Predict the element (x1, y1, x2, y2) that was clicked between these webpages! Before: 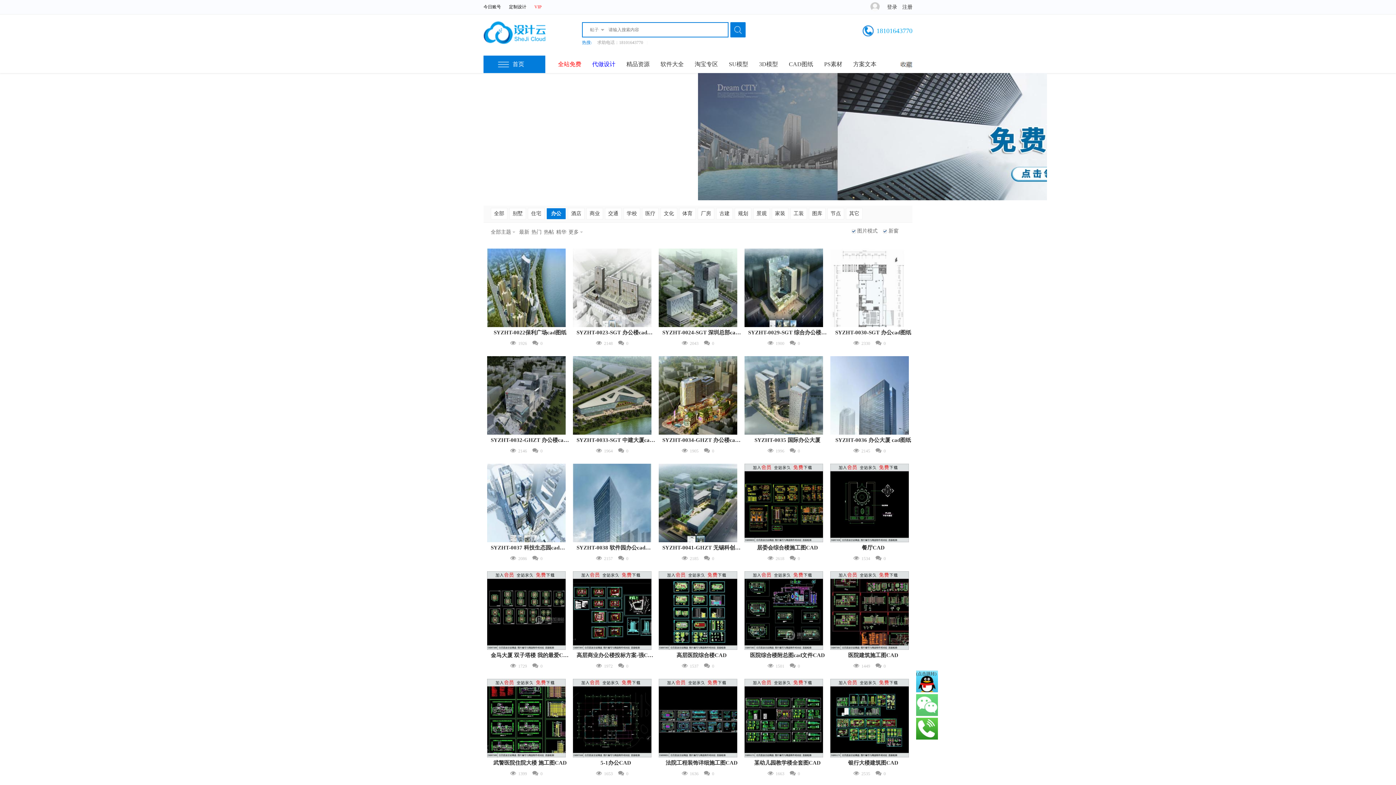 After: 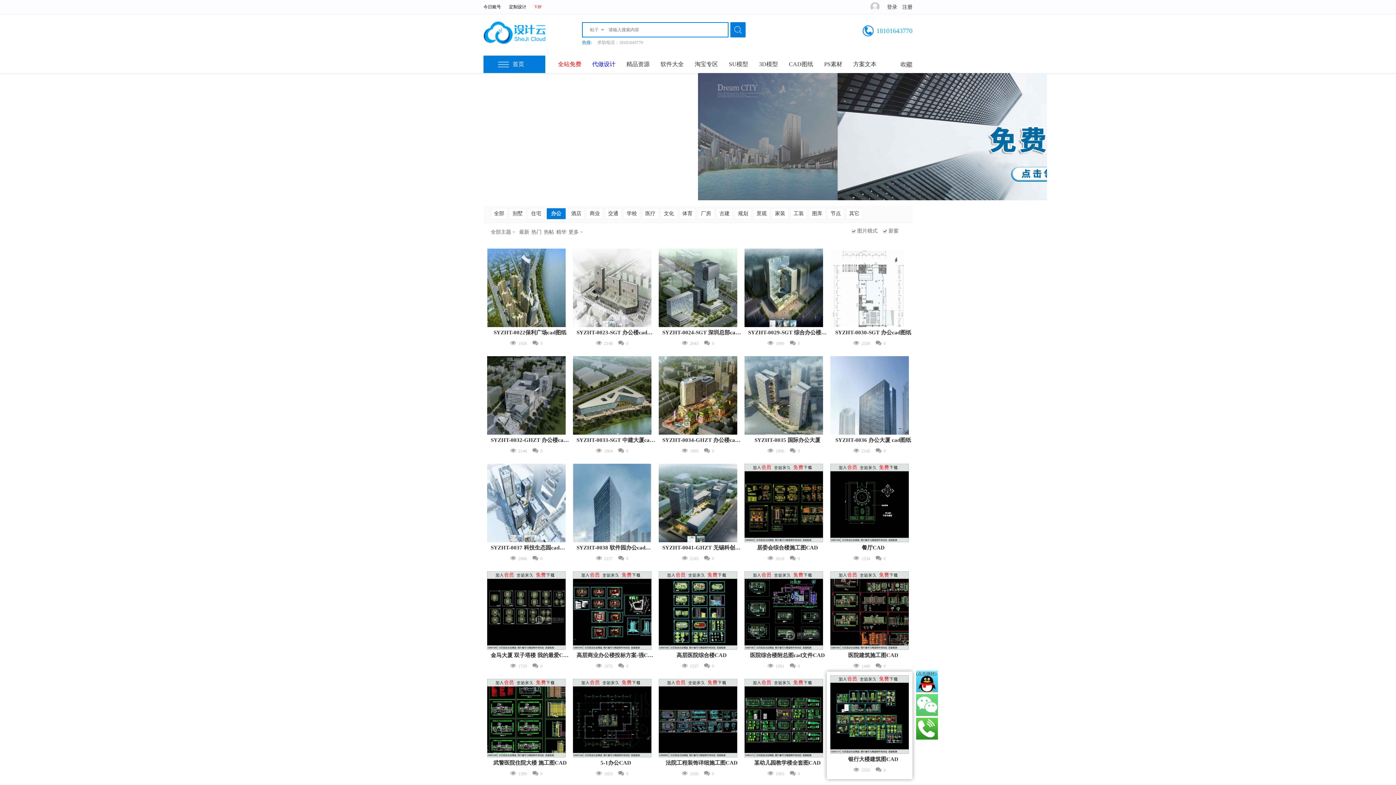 Action: label: 银行大楼建筑图CAD bbox: (848, 760, 898, 766)